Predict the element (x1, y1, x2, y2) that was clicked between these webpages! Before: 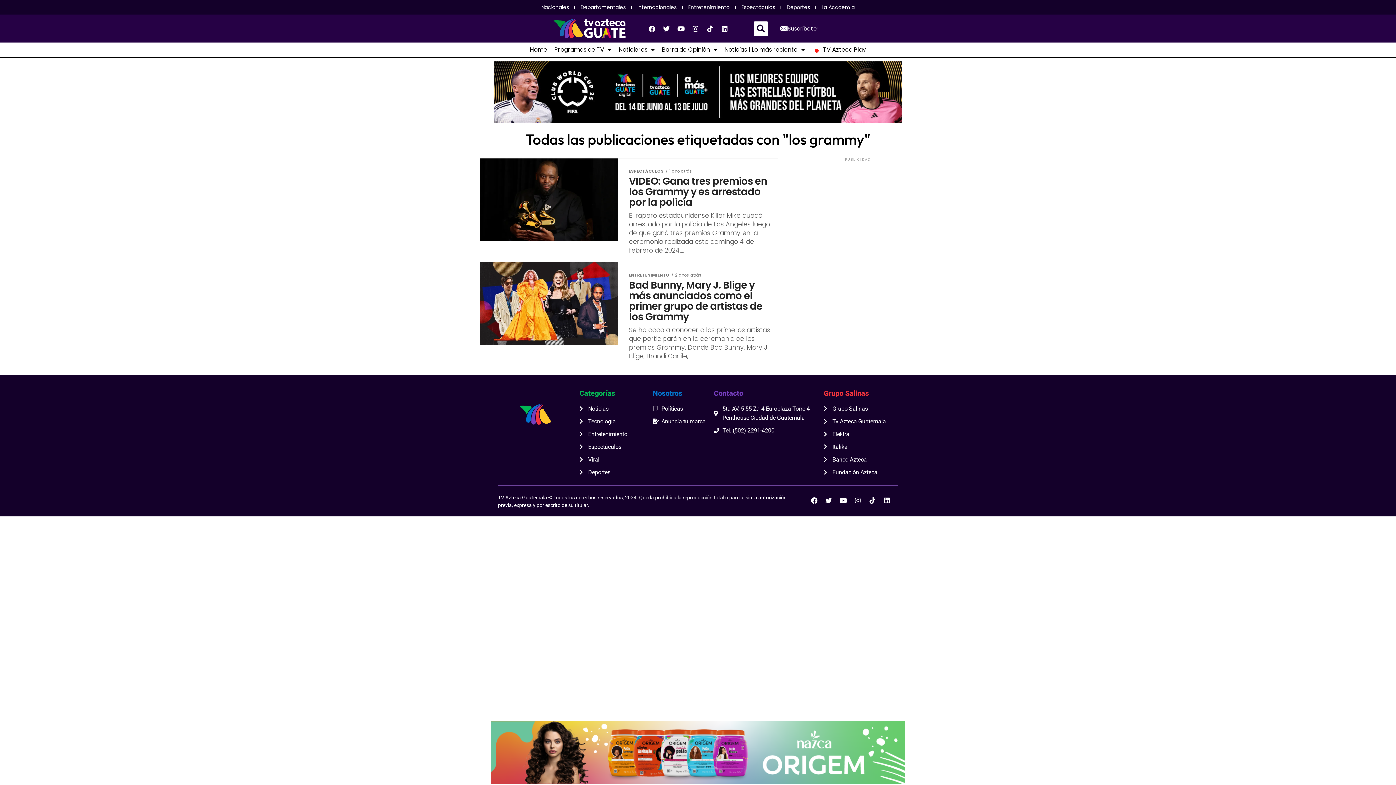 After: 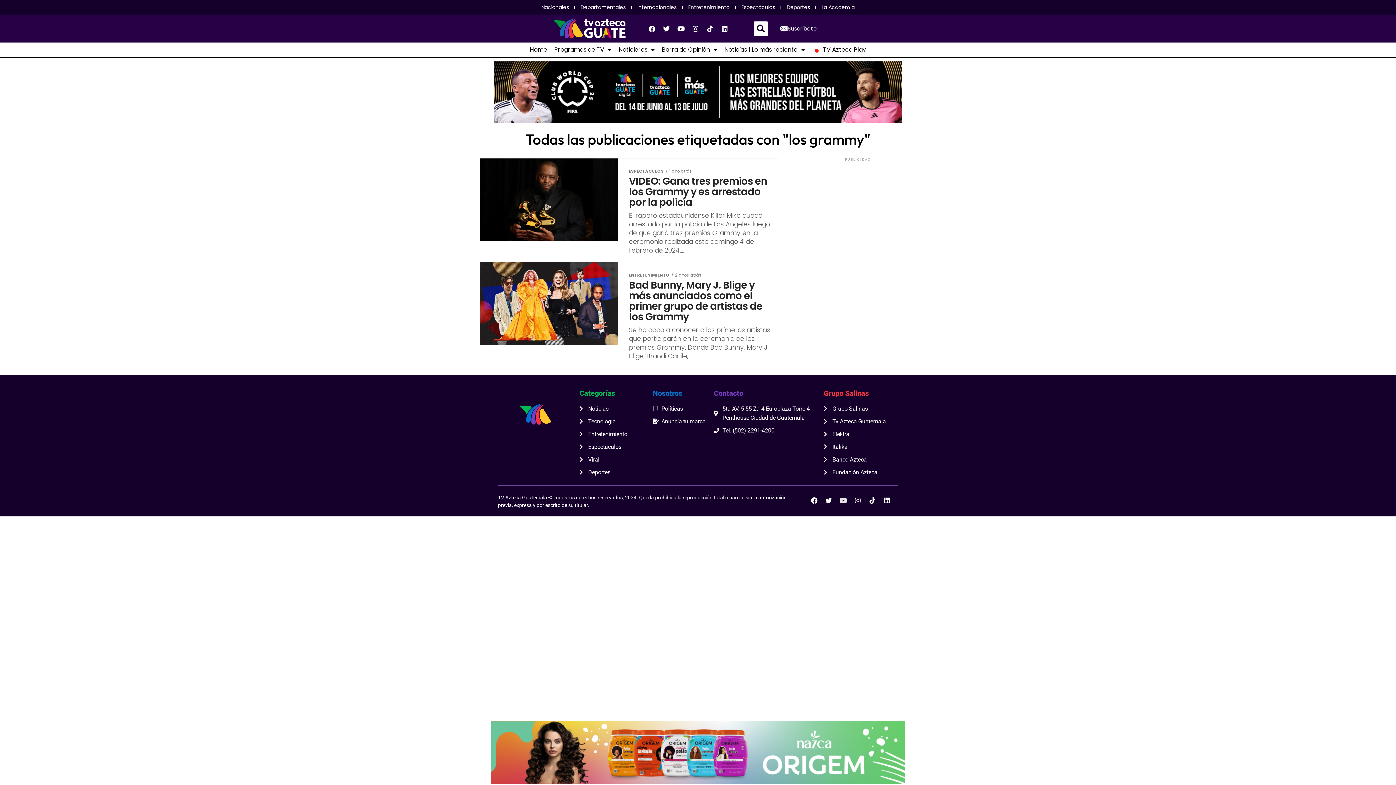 Action: bbox: (837, 494, 850, 507) label: Youtube